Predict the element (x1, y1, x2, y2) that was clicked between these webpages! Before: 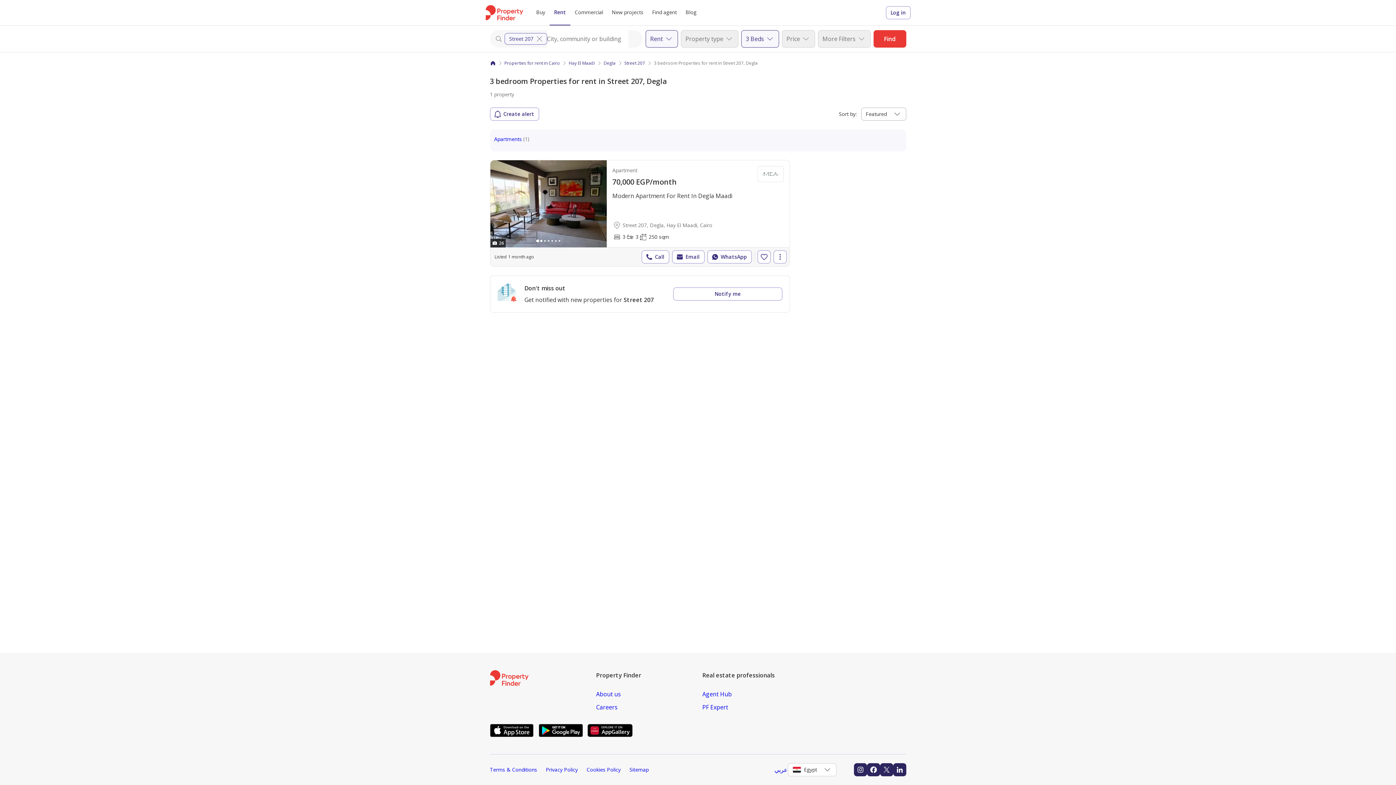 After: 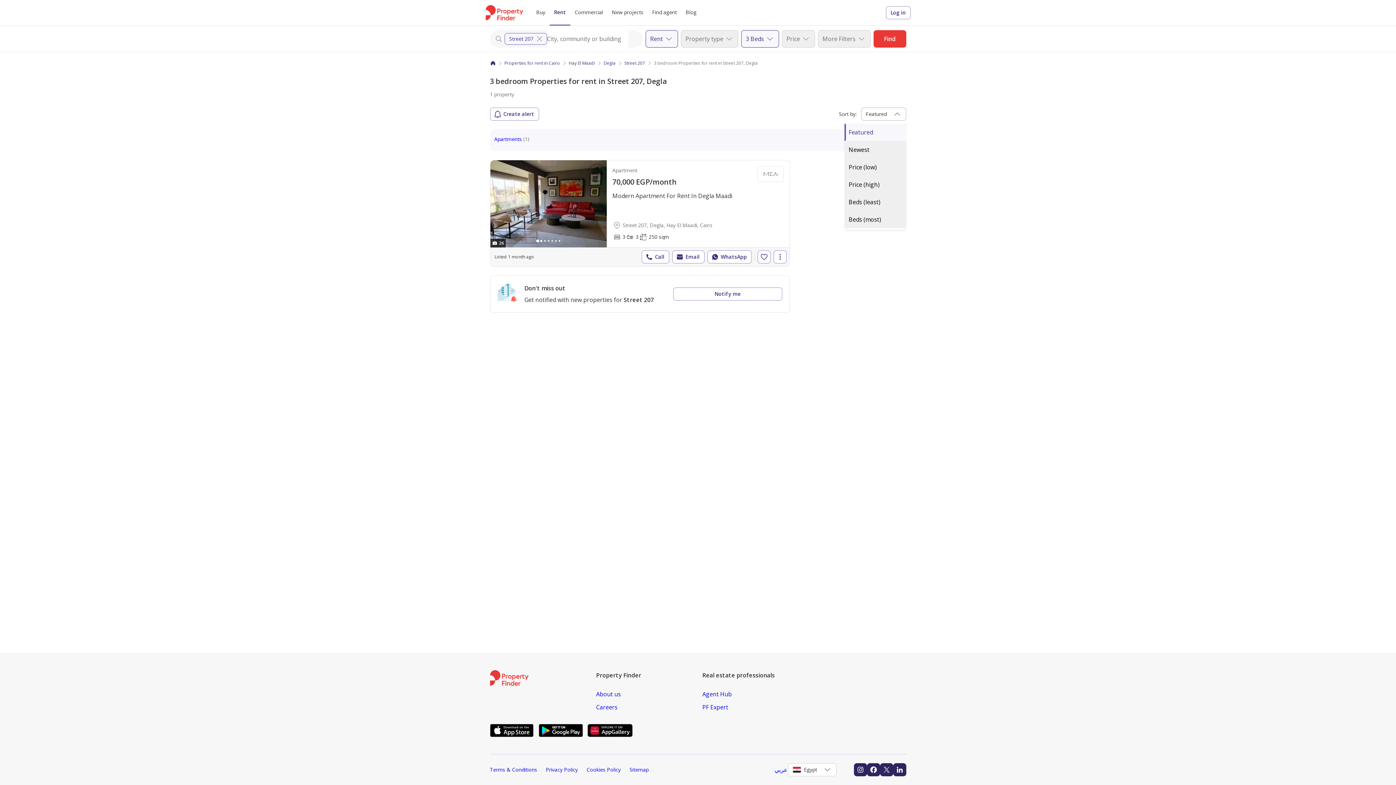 Action: label: Featured bbox: (861, 107, 906, 120)